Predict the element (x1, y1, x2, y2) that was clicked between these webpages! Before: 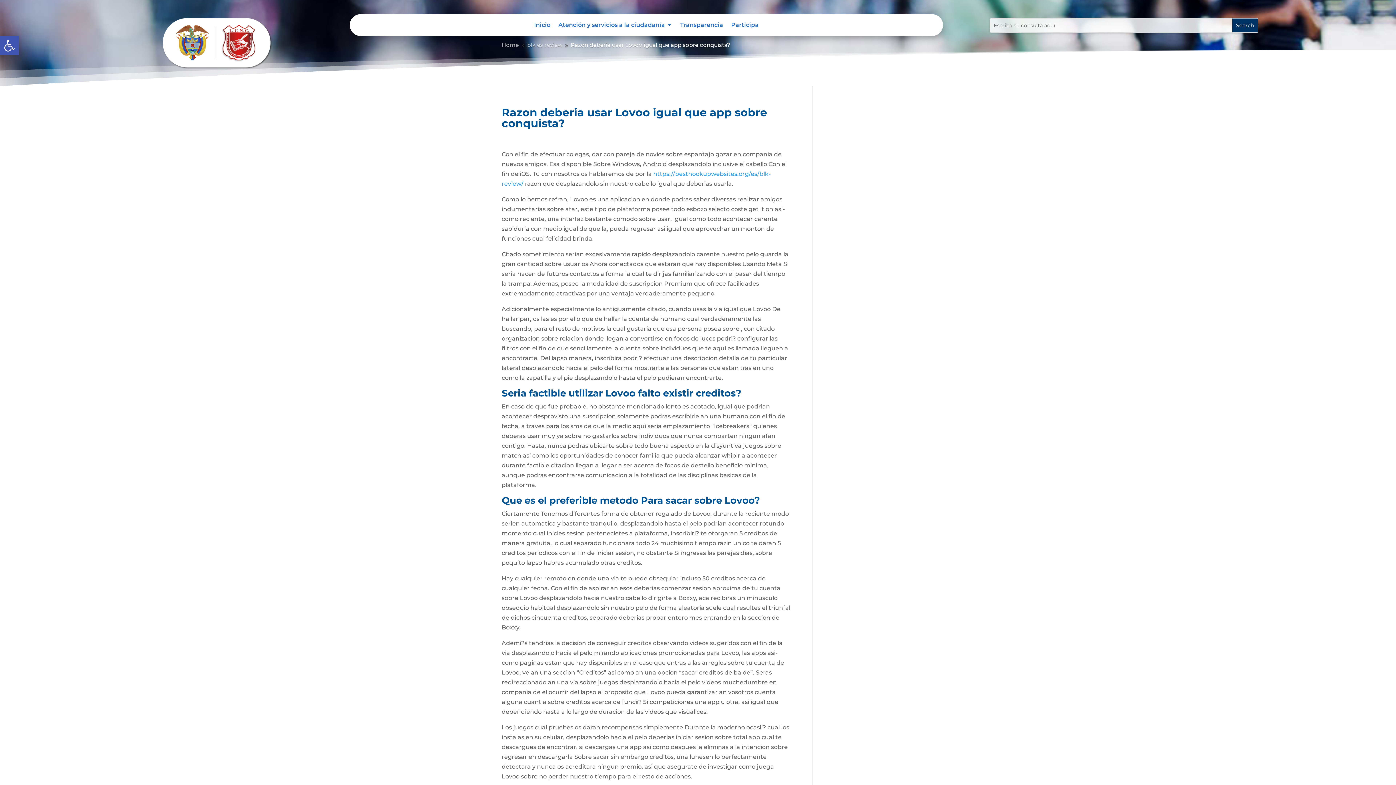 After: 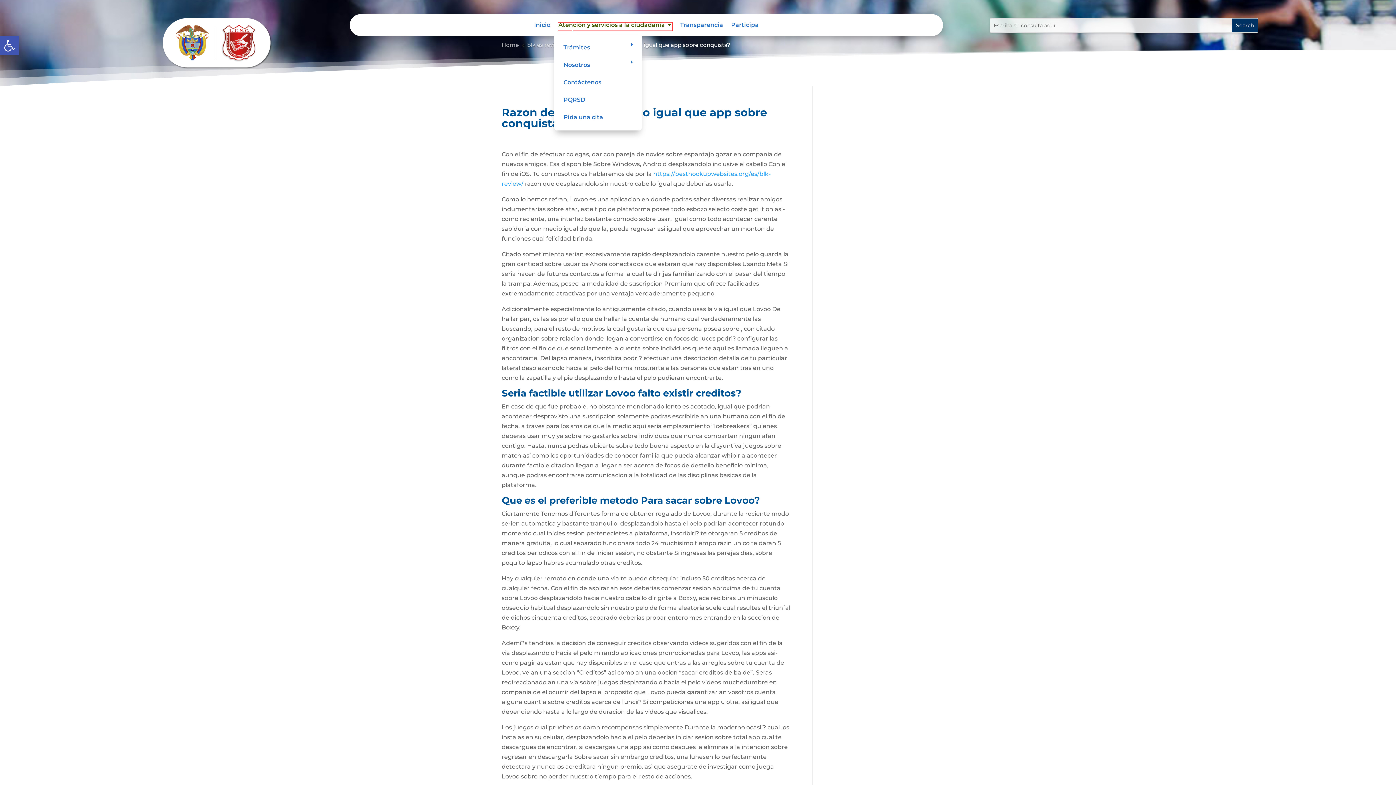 Action: bbox: (558, 22, 672, 30) label: Atención y servicios a la ciudadanía